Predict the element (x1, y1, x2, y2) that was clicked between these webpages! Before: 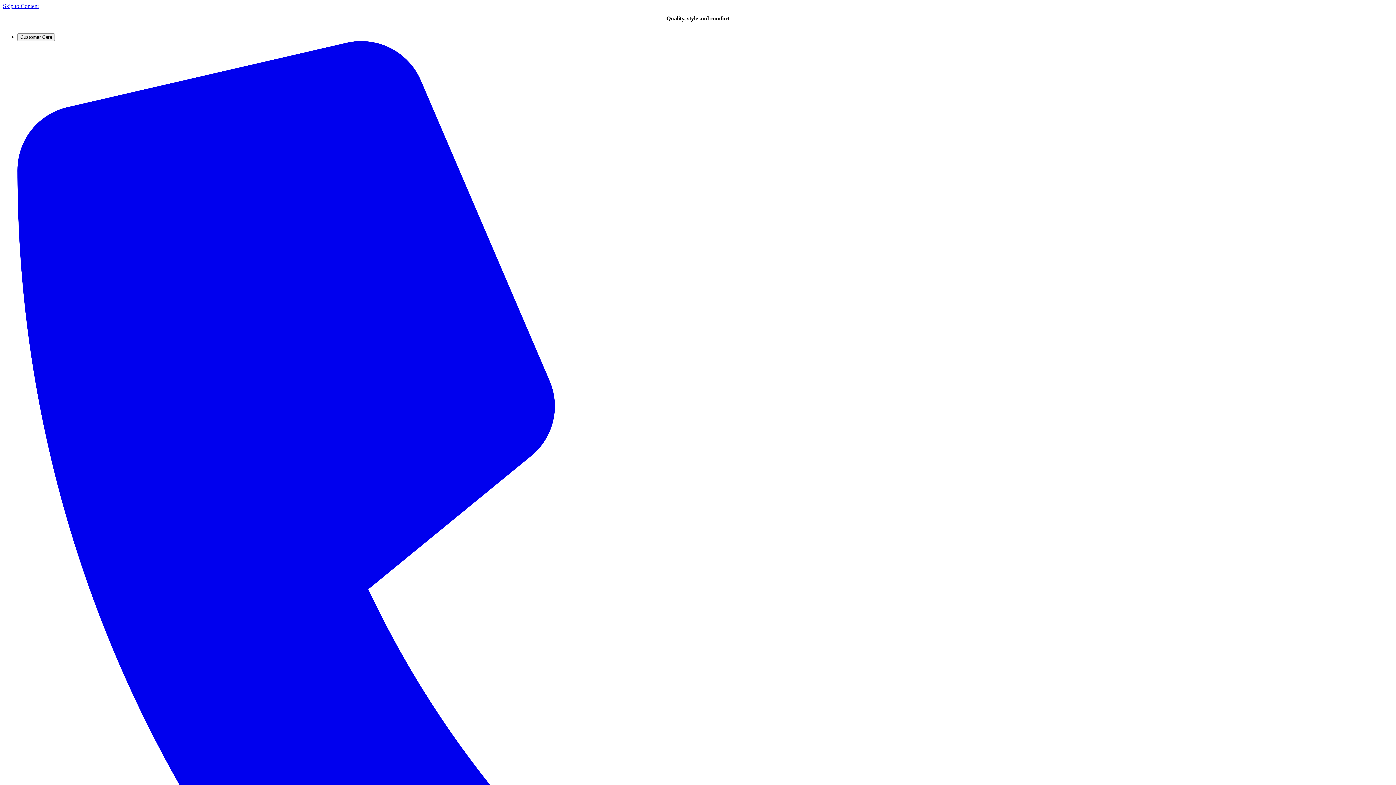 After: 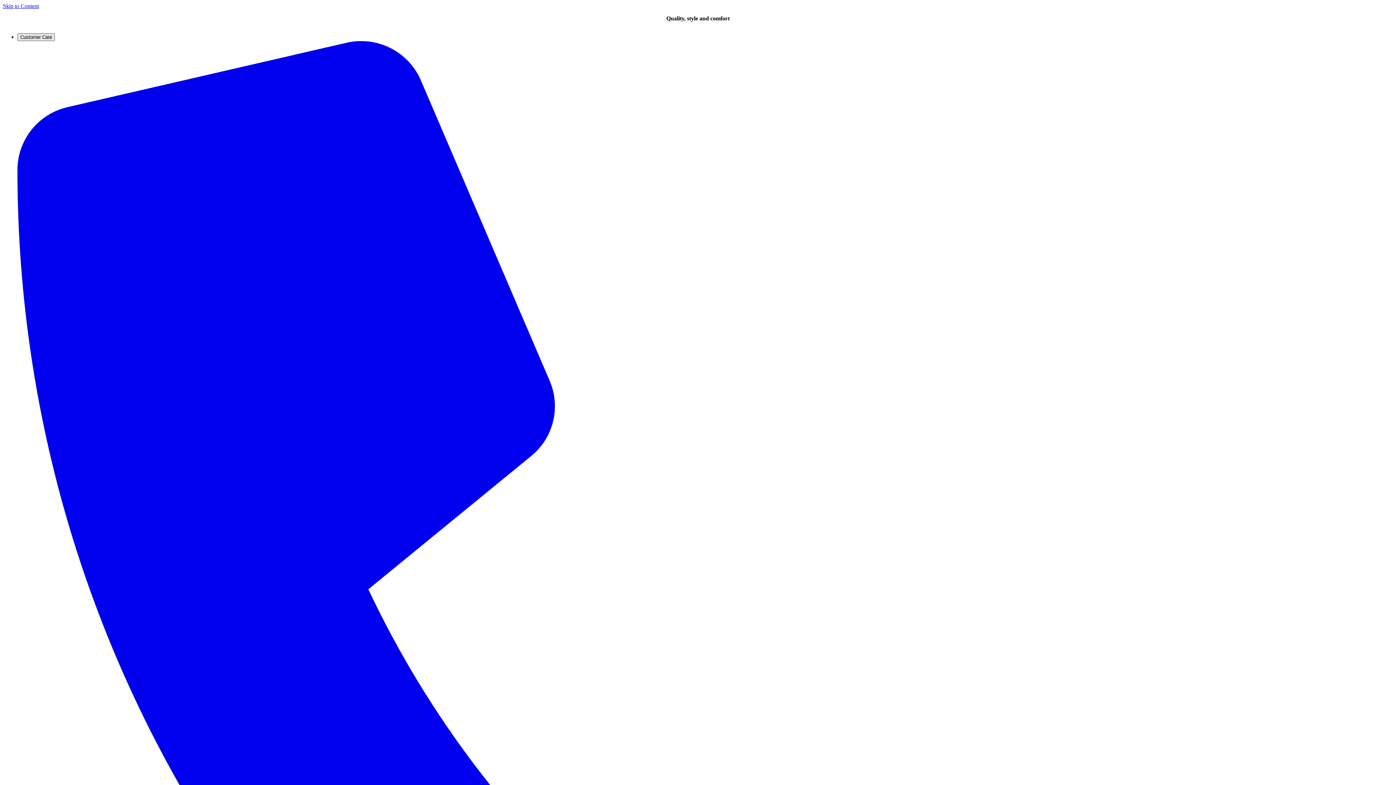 Action: bbox: (17, 33, 54, 41) label: Customer Care